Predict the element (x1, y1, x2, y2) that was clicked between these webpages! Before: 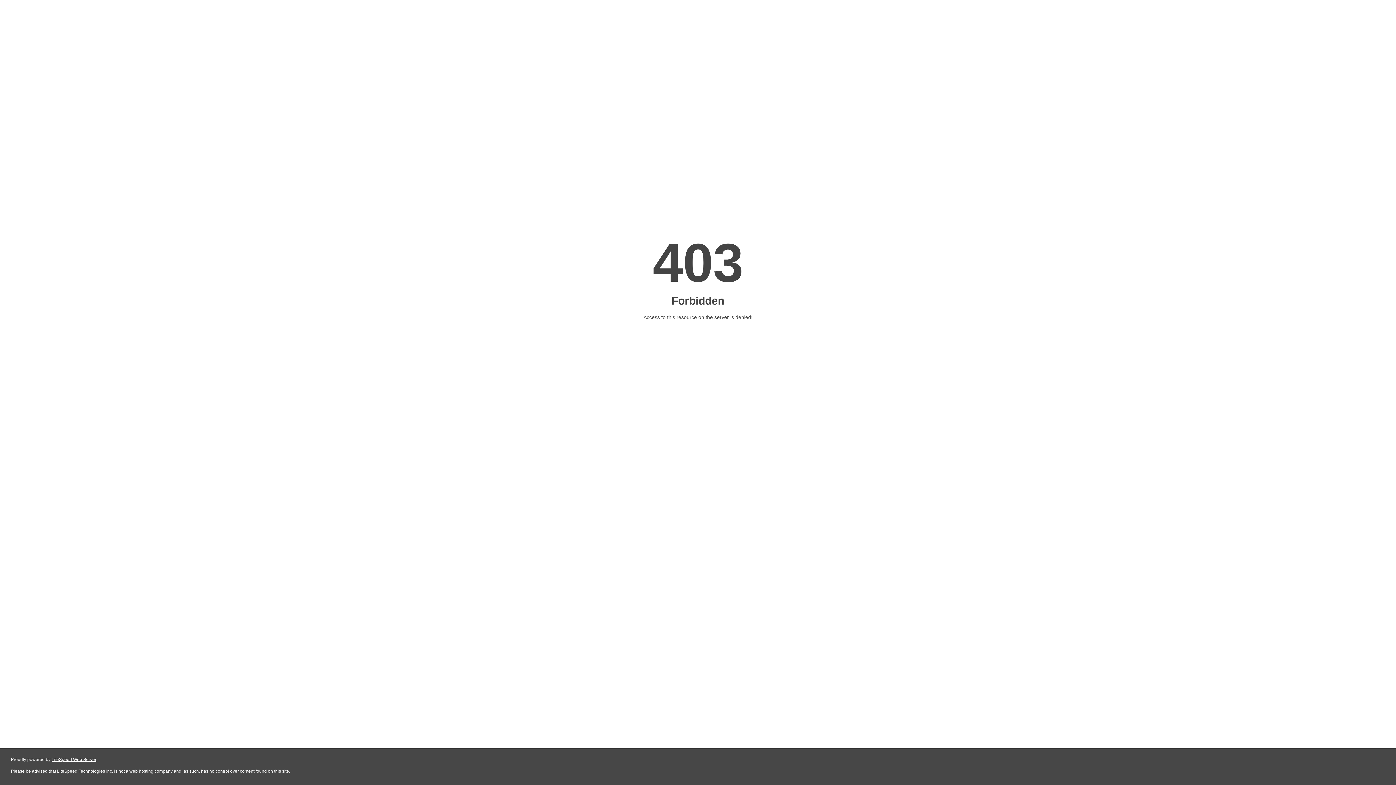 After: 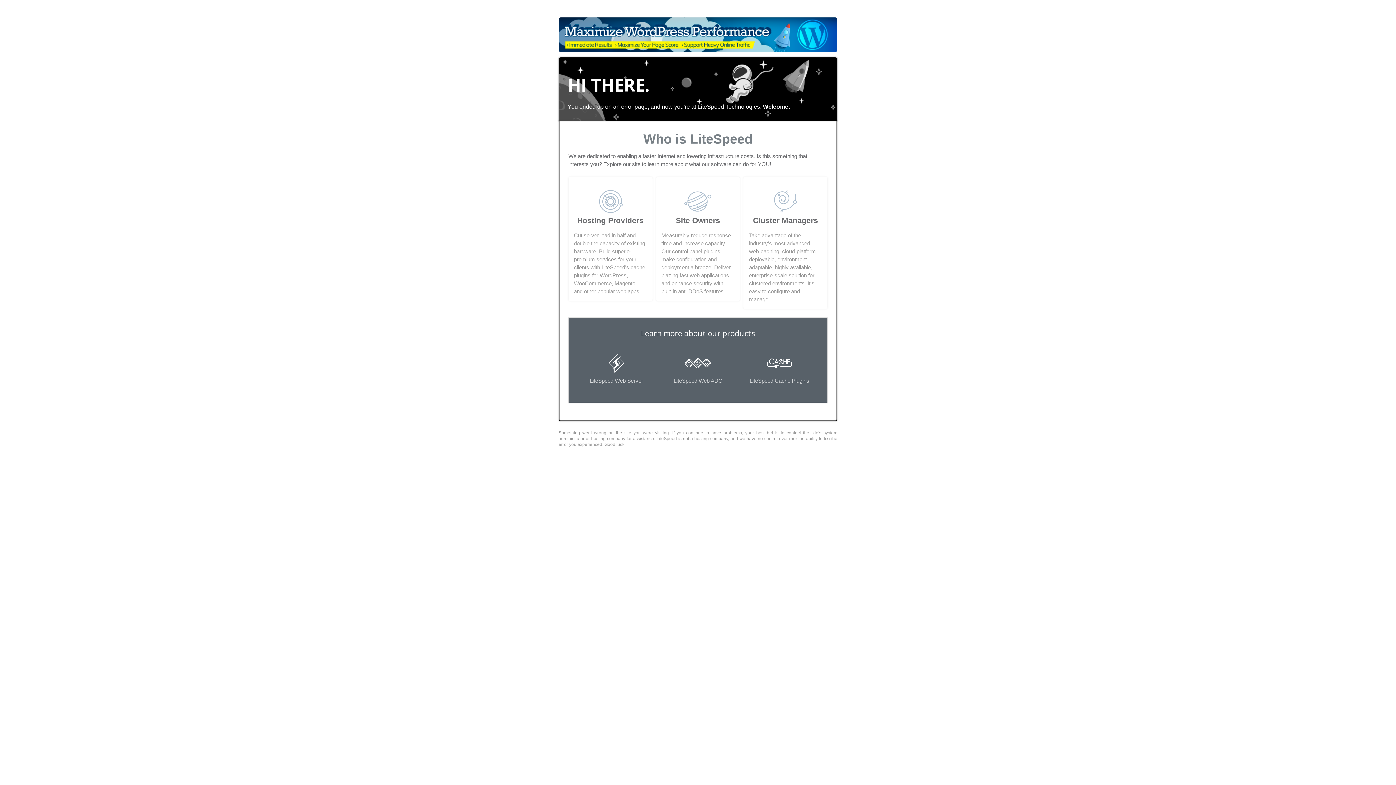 Action: bbox: (51, 757, 96, 762) label: LiteSpeed Web Server